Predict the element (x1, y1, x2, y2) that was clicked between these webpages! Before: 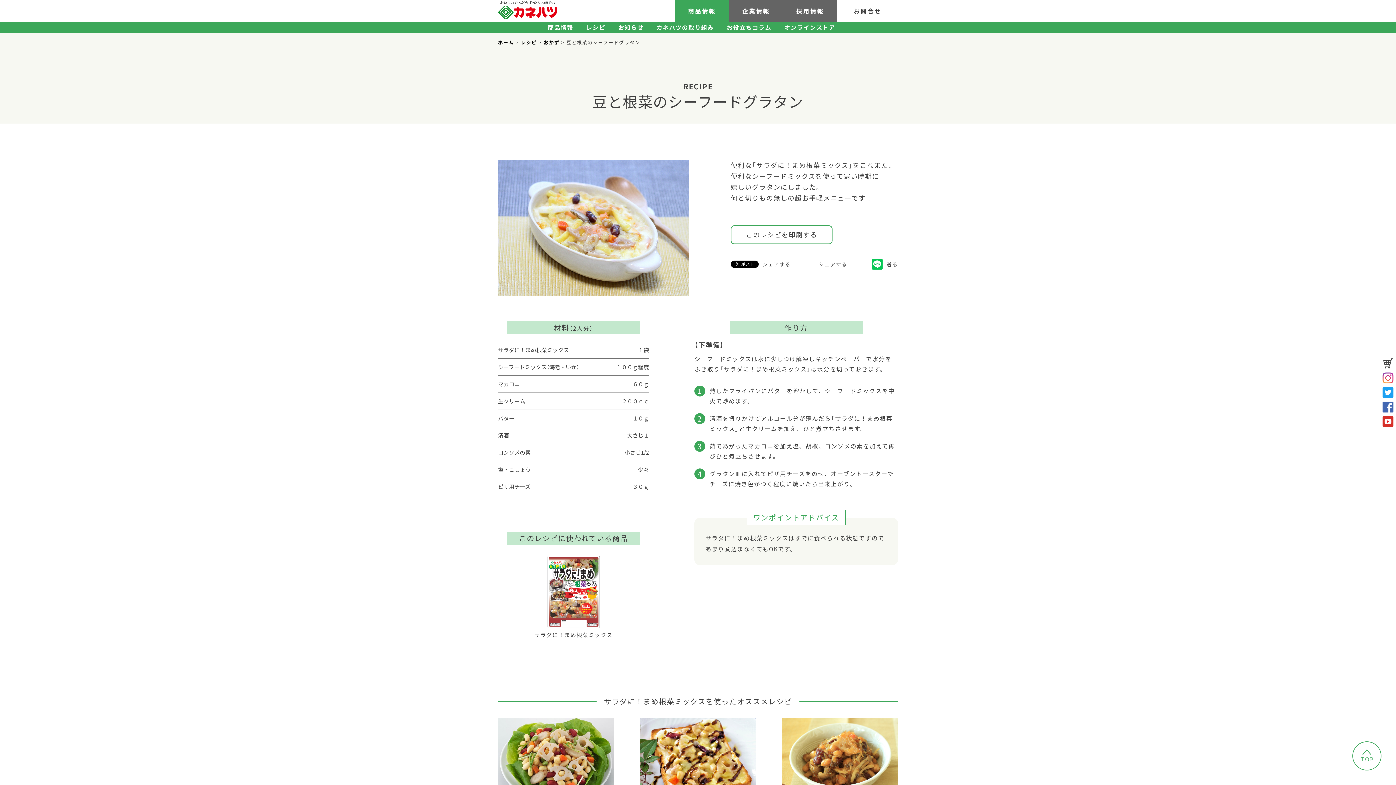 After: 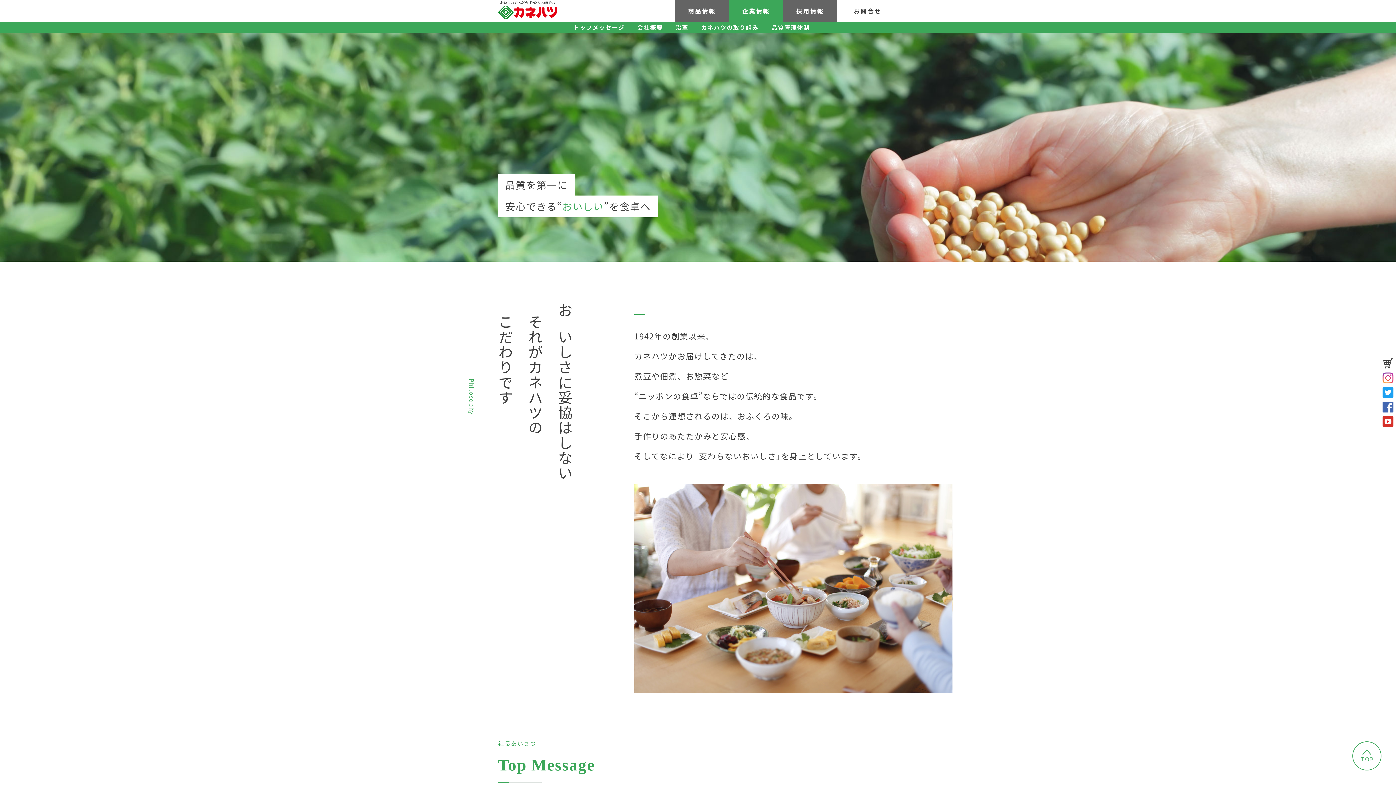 Action: bbox: (742, 6, 770, 15) label: 企業情報